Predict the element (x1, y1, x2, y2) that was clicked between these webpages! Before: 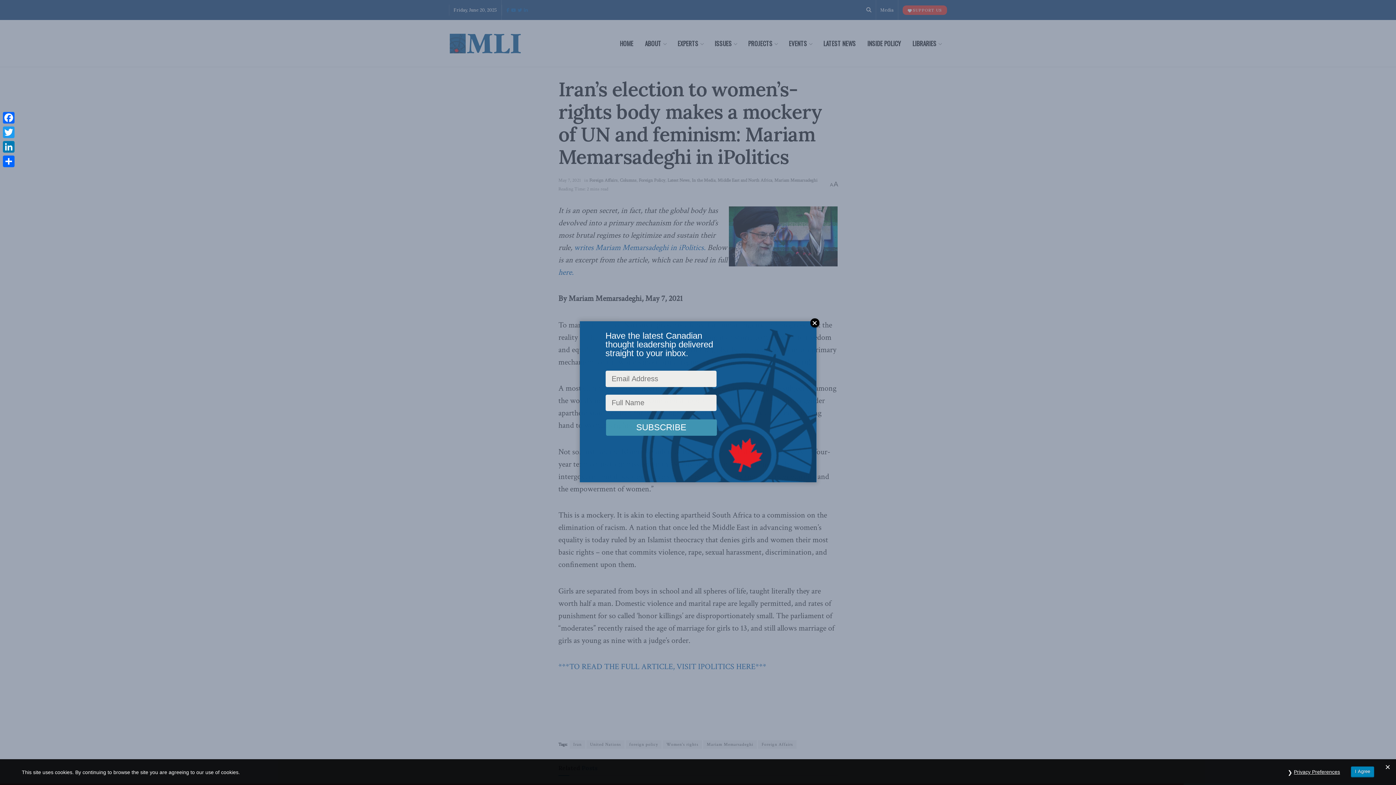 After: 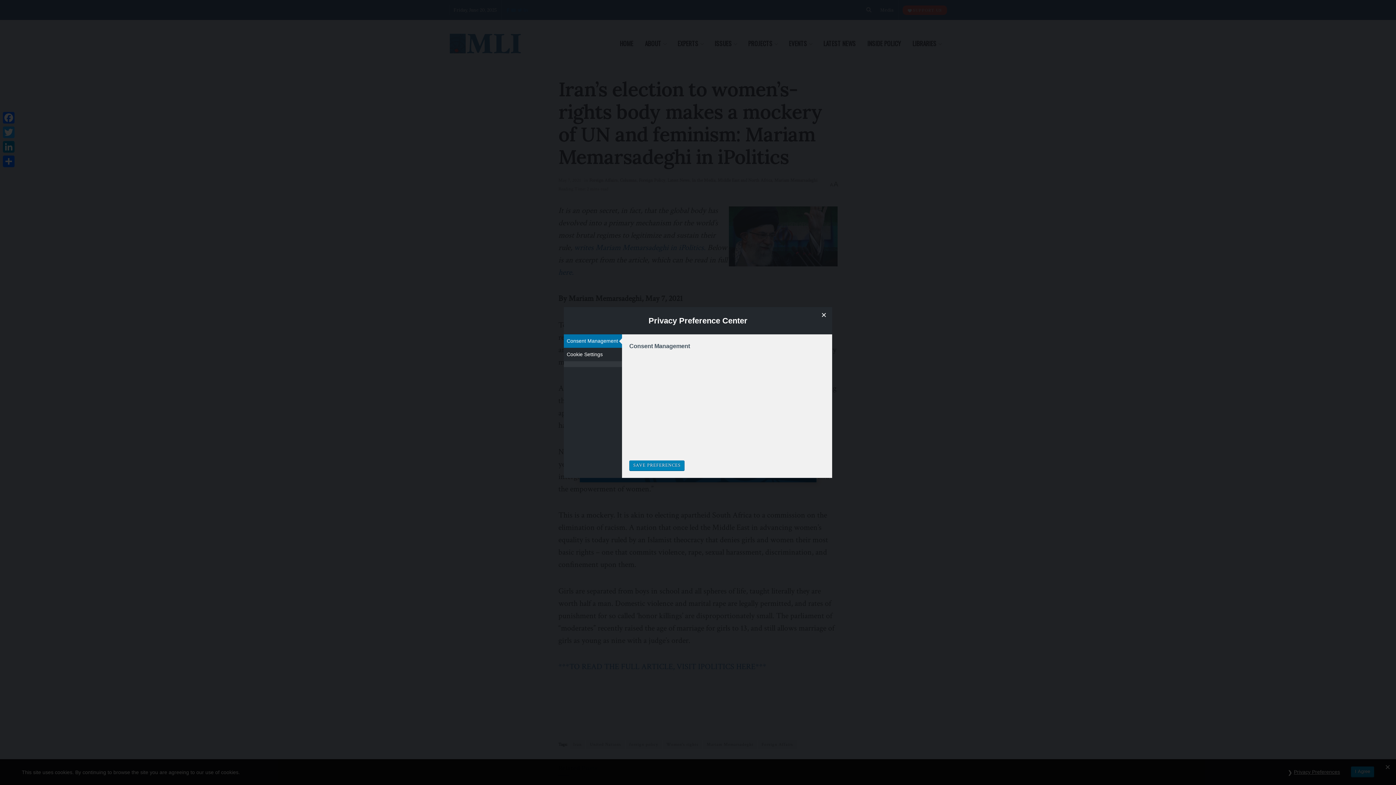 Action: label: Privacy Preferences bbox: (1290, 766, 1344, 778)